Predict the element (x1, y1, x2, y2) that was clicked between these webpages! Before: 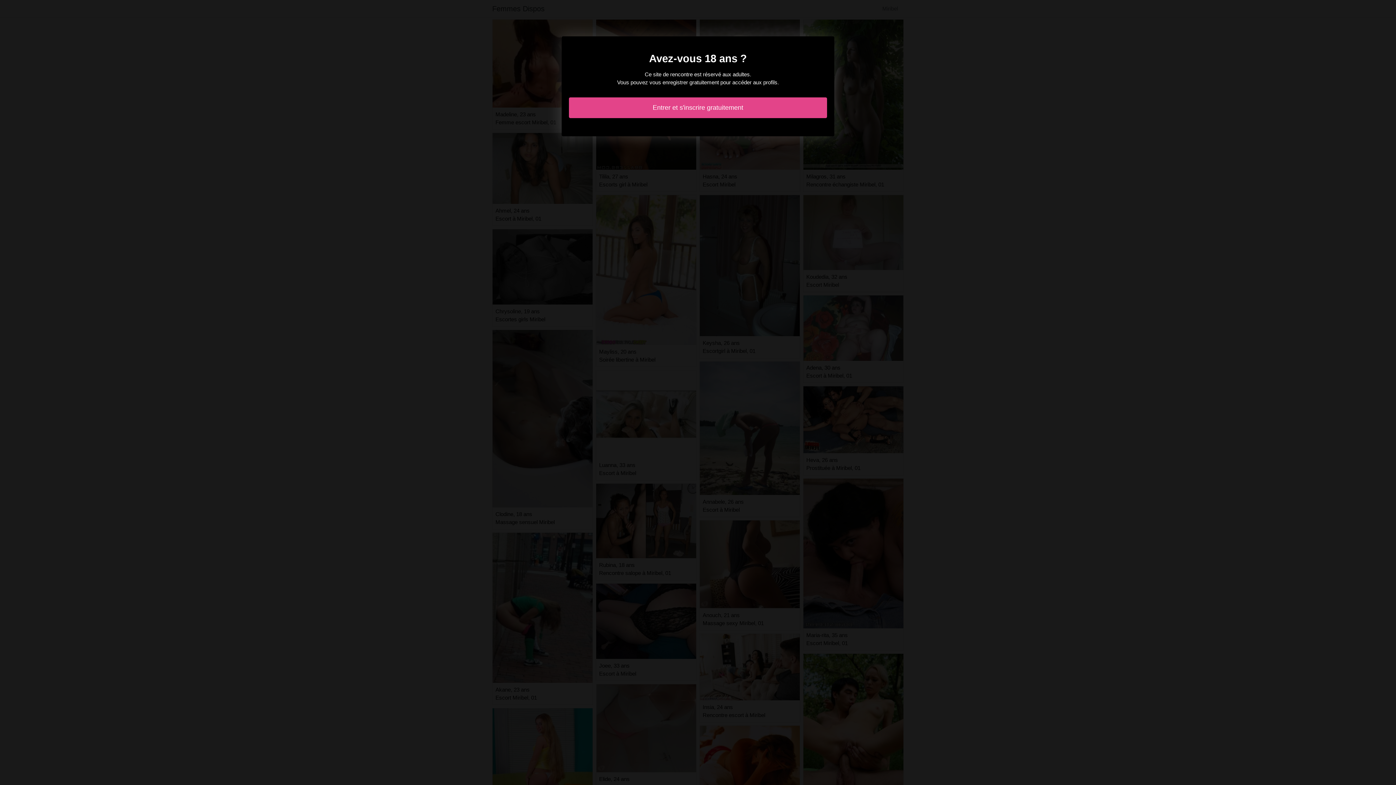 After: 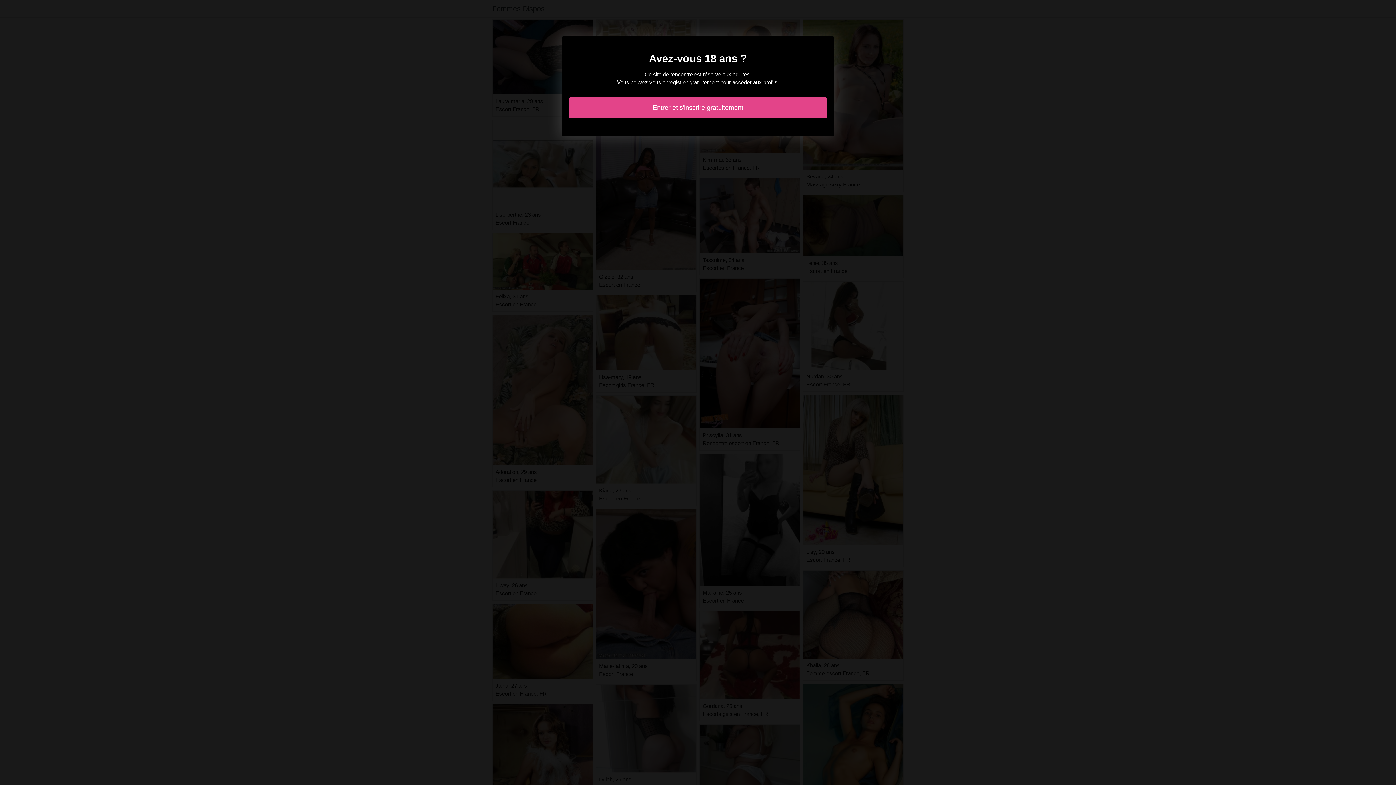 Action: bbox: (569, 97, 827, 118) label: Entrer et s'inscrire gratuitement